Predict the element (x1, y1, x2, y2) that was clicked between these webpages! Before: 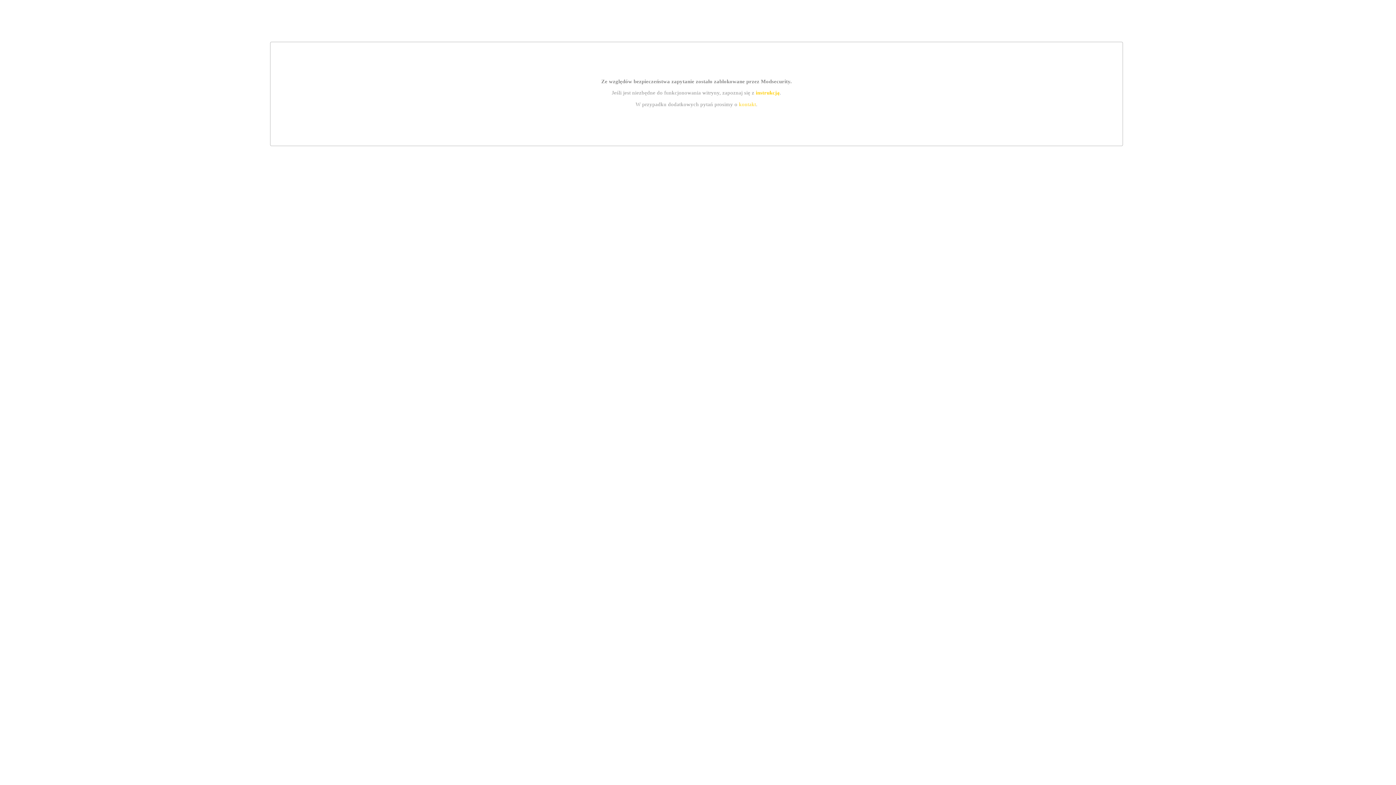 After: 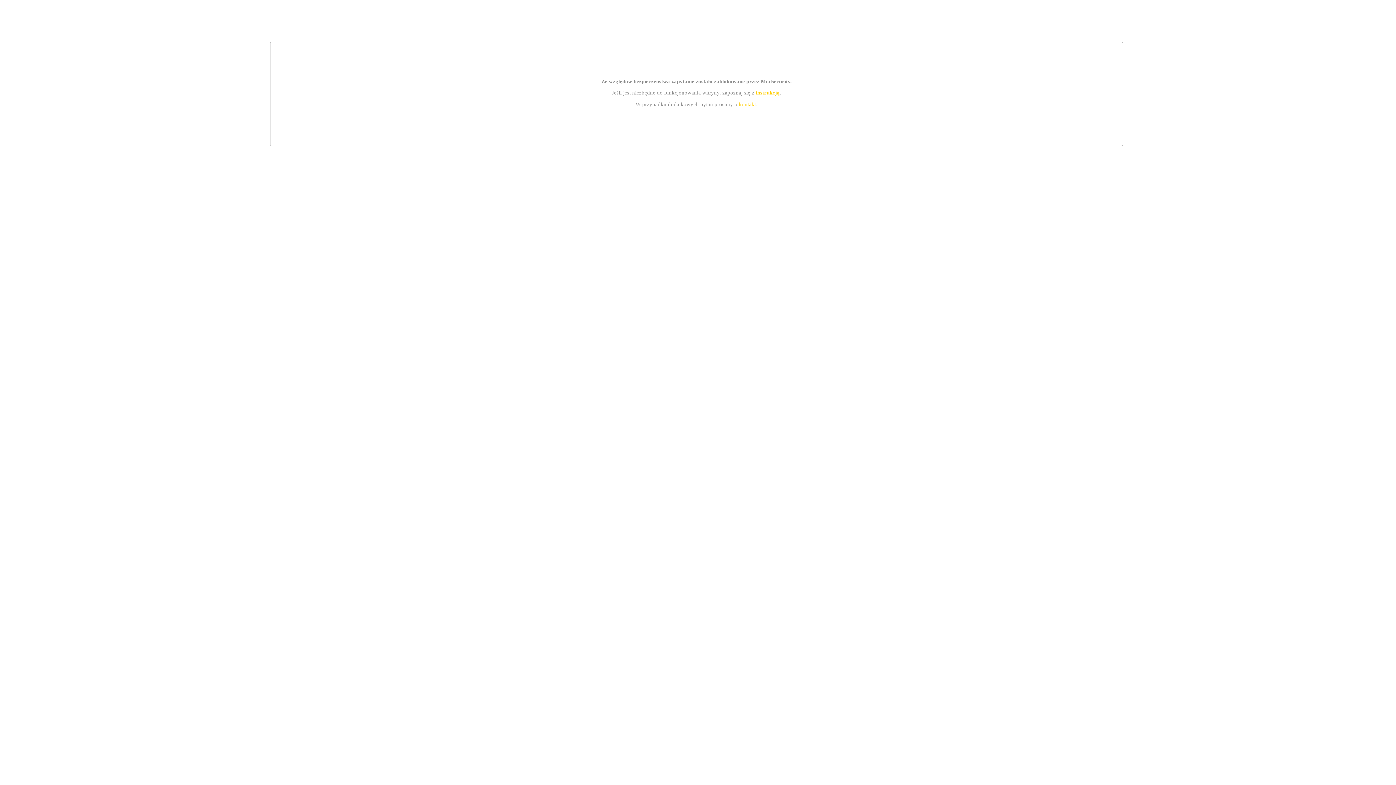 Action: bbox: (755, 89, 779, 95) label: instrukcją